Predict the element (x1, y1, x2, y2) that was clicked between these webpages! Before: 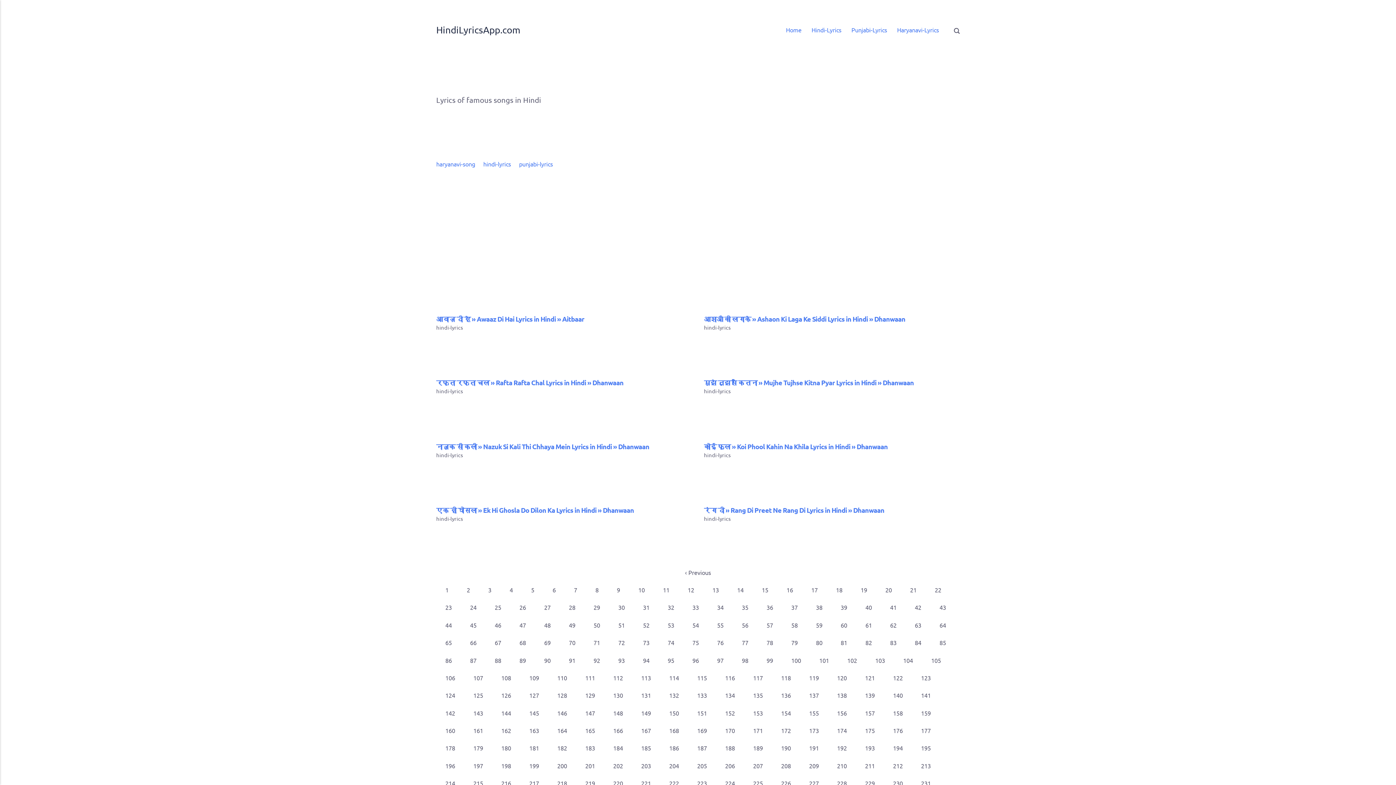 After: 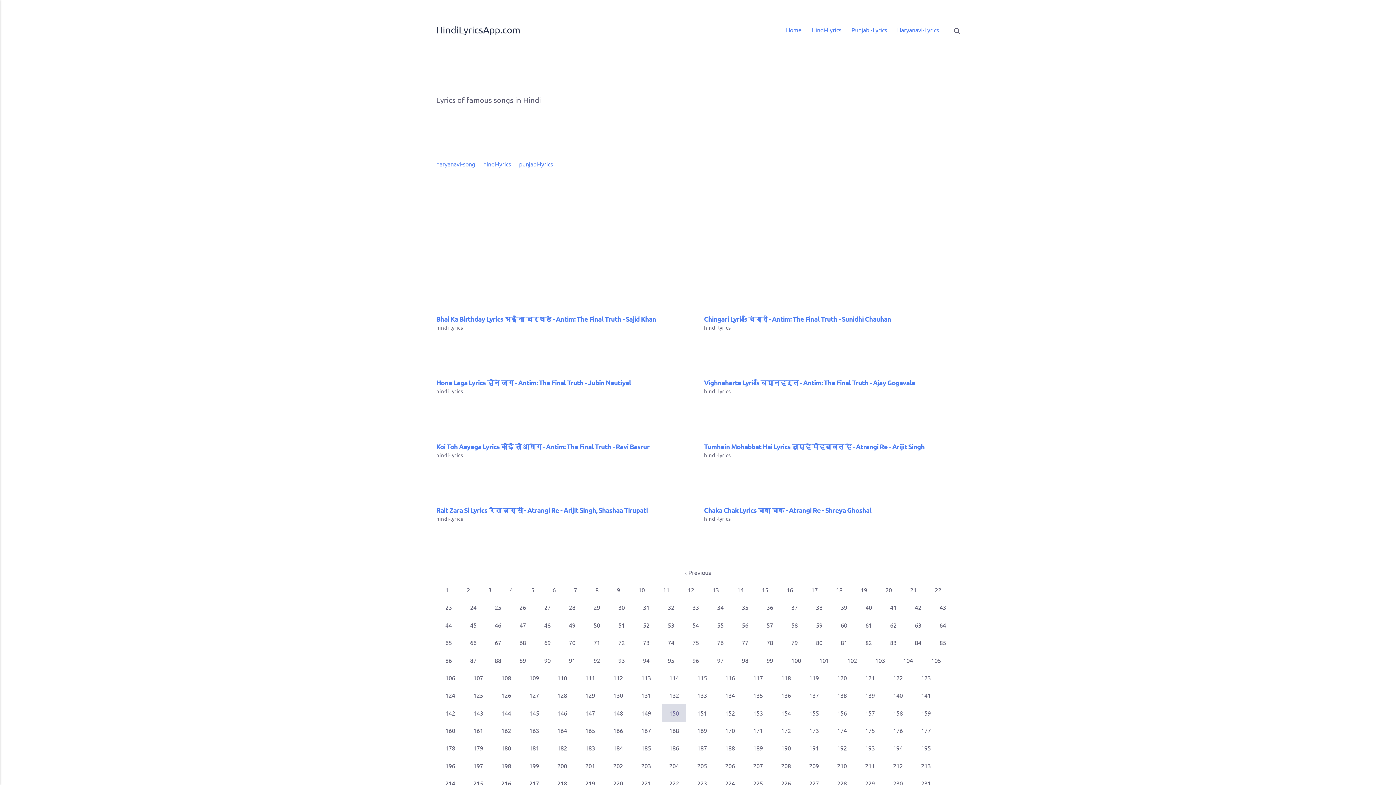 Action: label: 150 bbox: (661, 704, 686, 722)